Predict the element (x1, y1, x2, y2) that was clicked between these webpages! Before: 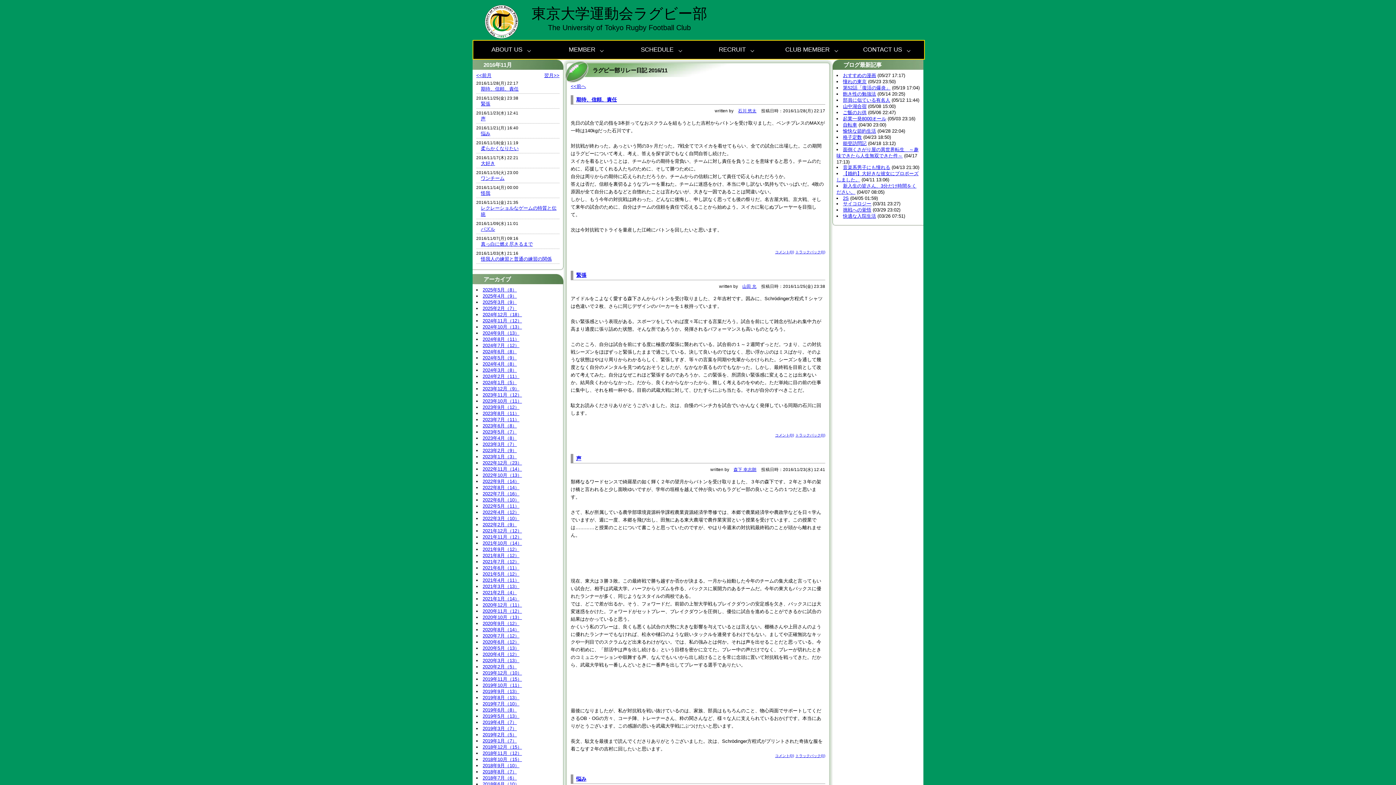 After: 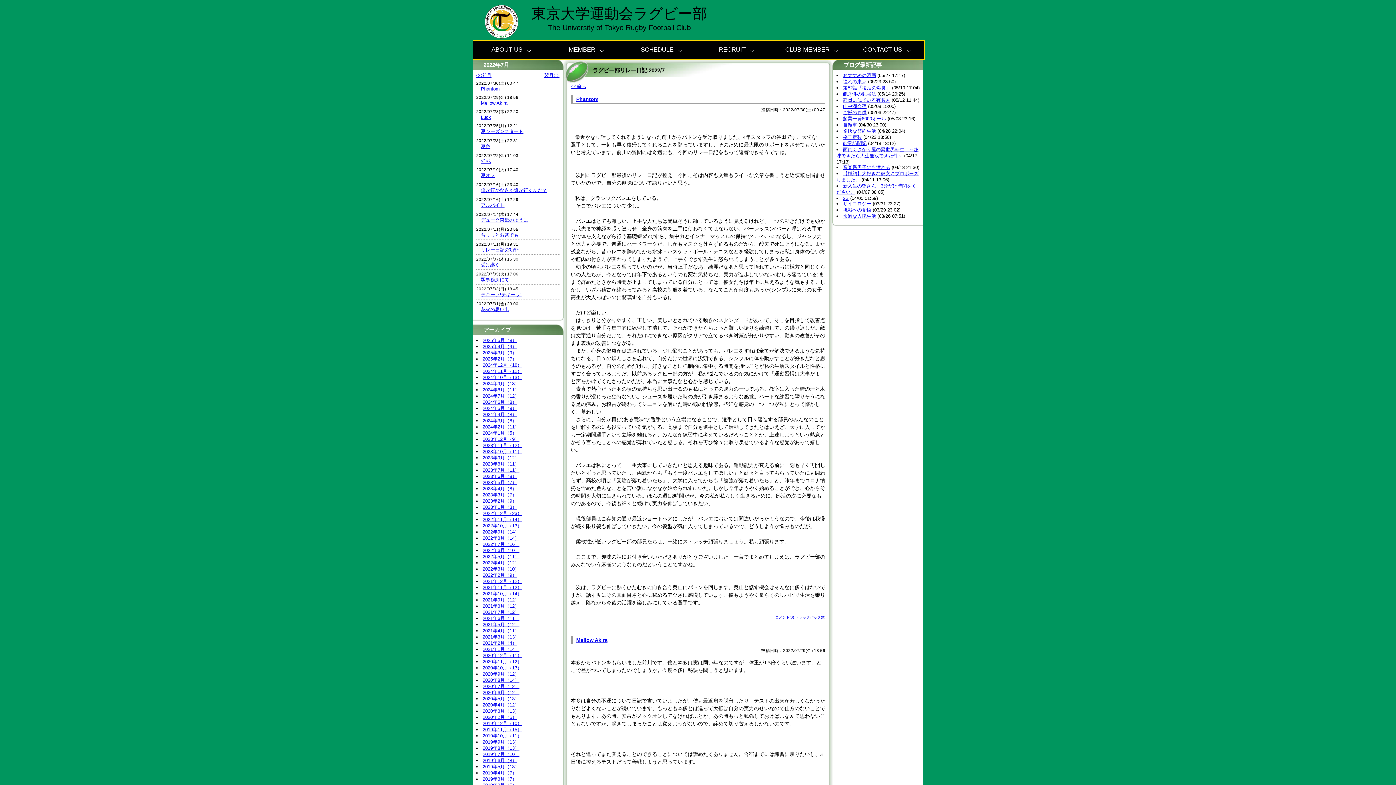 Action: bbox: (482, 491, 519, 496) label: 2022年7月（16）